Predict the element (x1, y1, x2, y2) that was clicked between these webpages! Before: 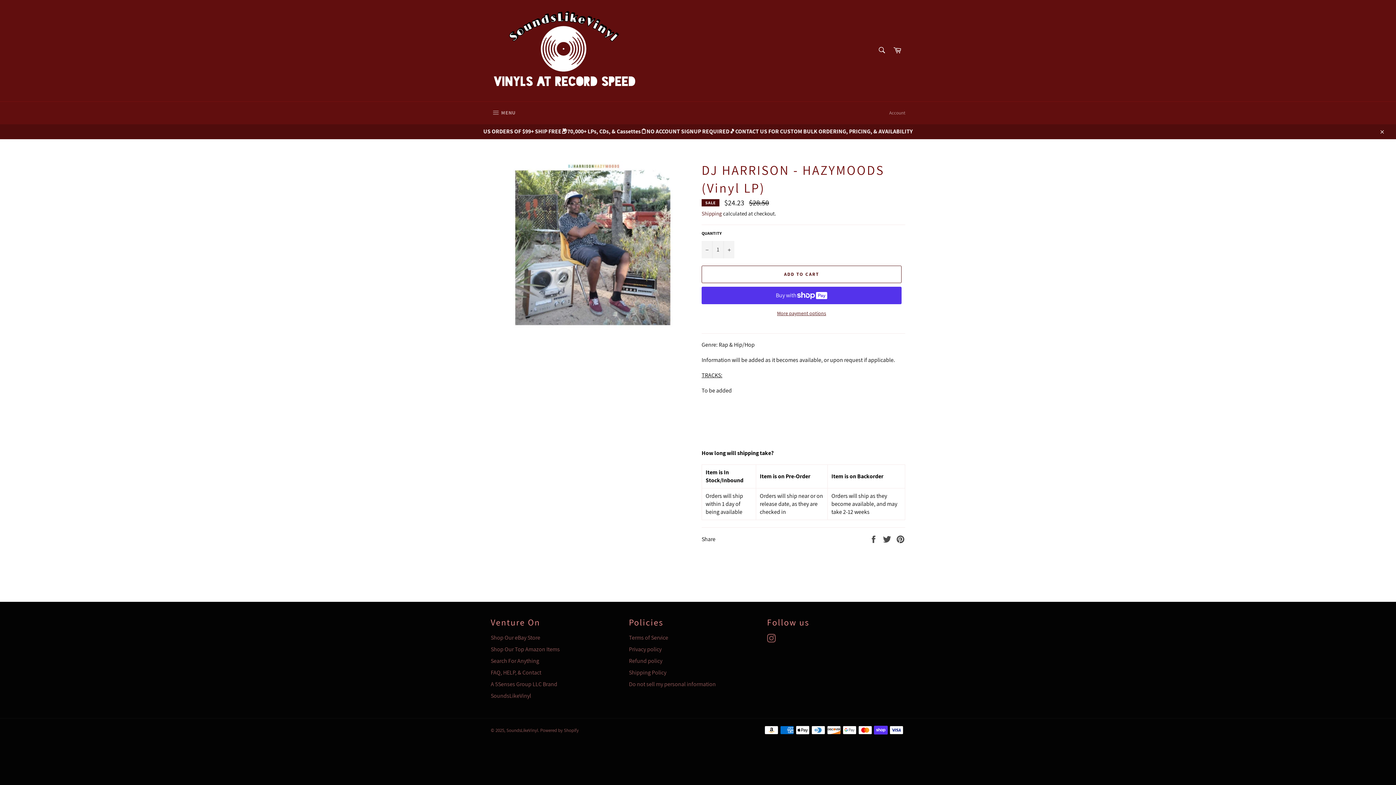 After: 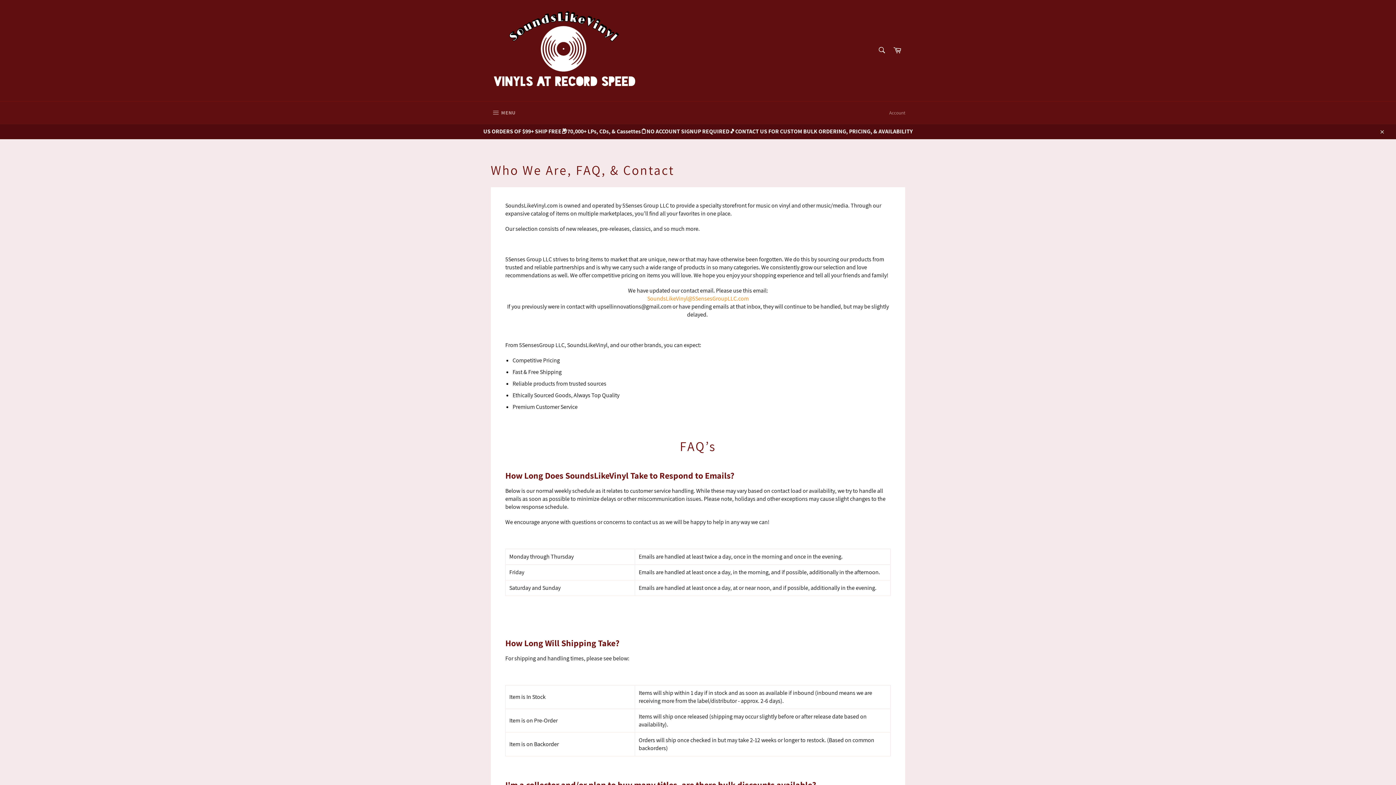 Action: label: SoundsLikeVinyl bbox: (490, 692, 531, 699)